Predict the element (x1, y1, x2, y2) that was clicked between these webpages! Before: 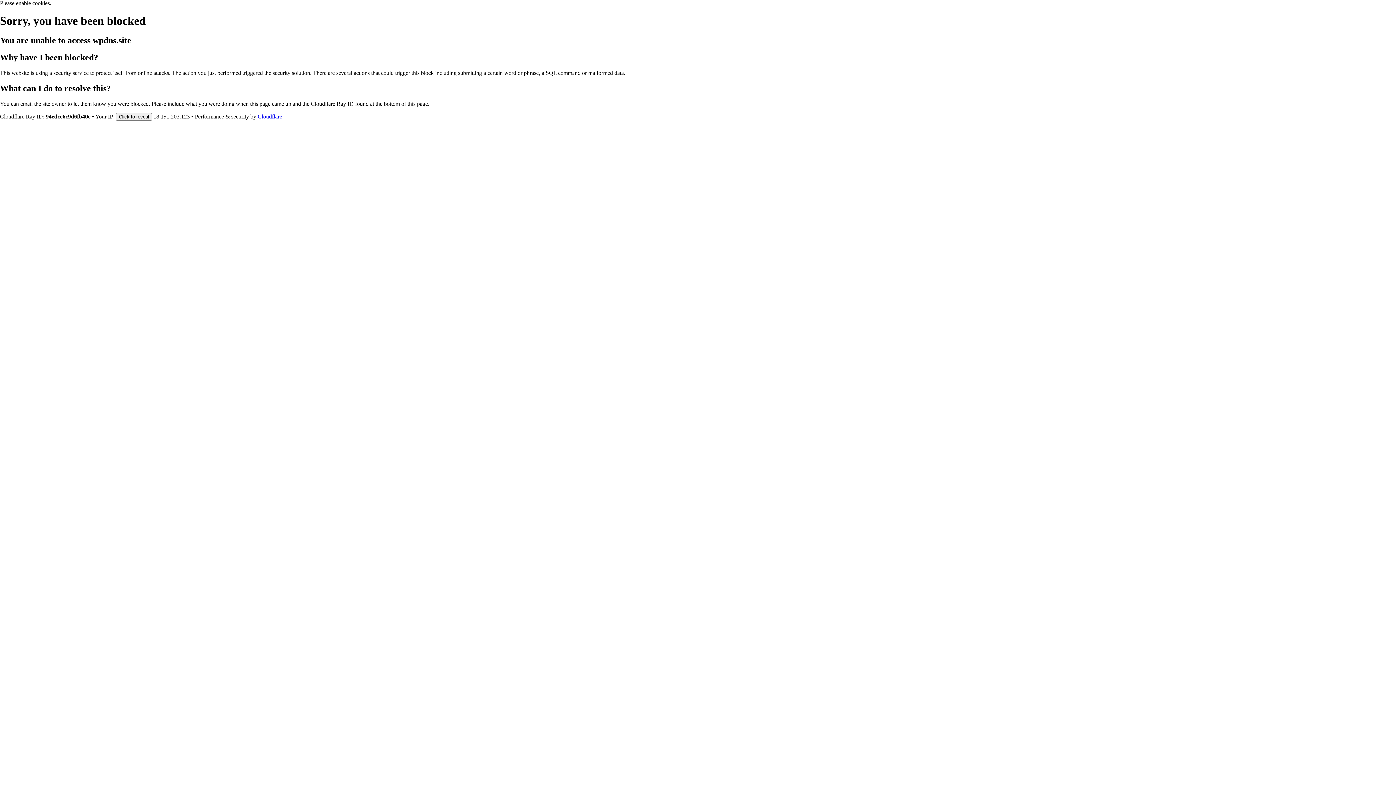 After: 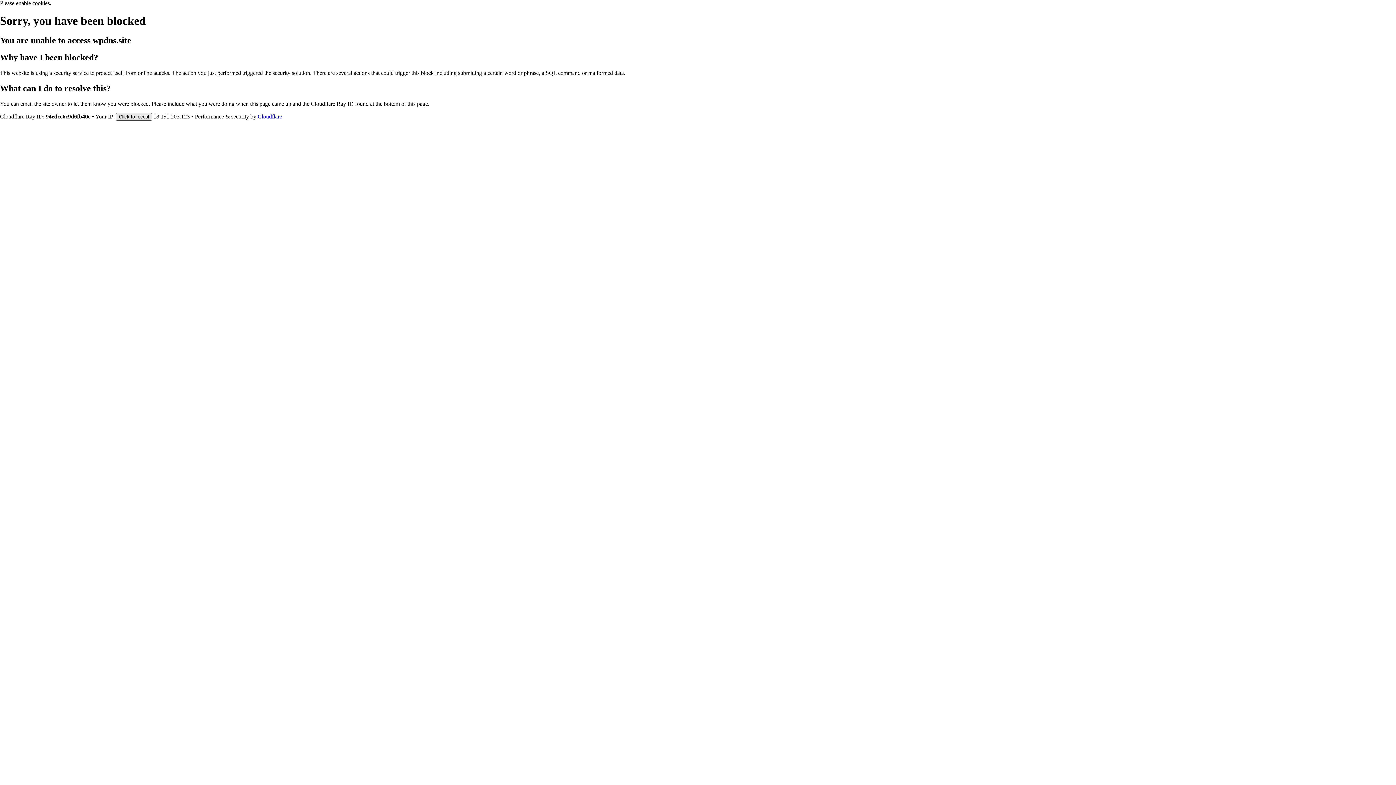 Action: bbox: (116, 112, 152, 120) label: Click to reveal